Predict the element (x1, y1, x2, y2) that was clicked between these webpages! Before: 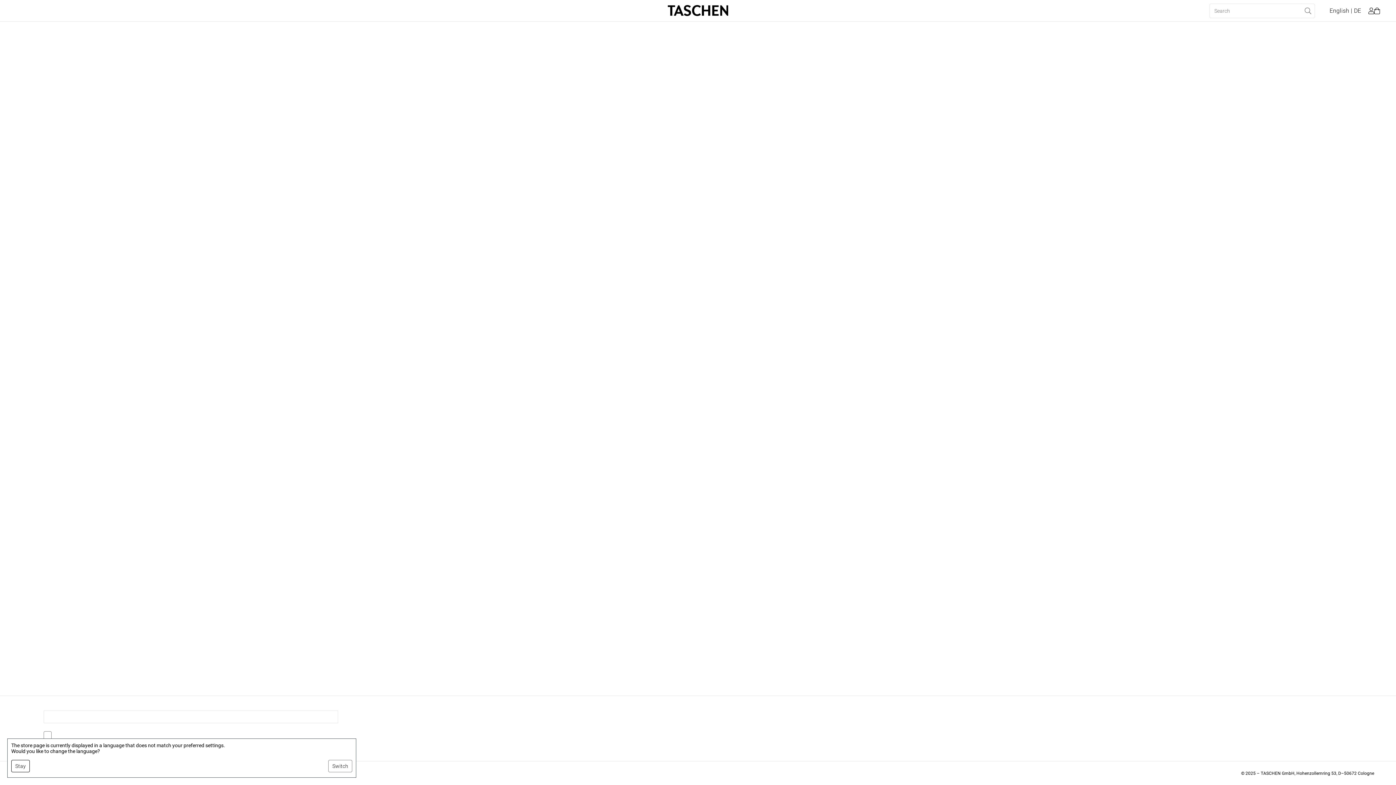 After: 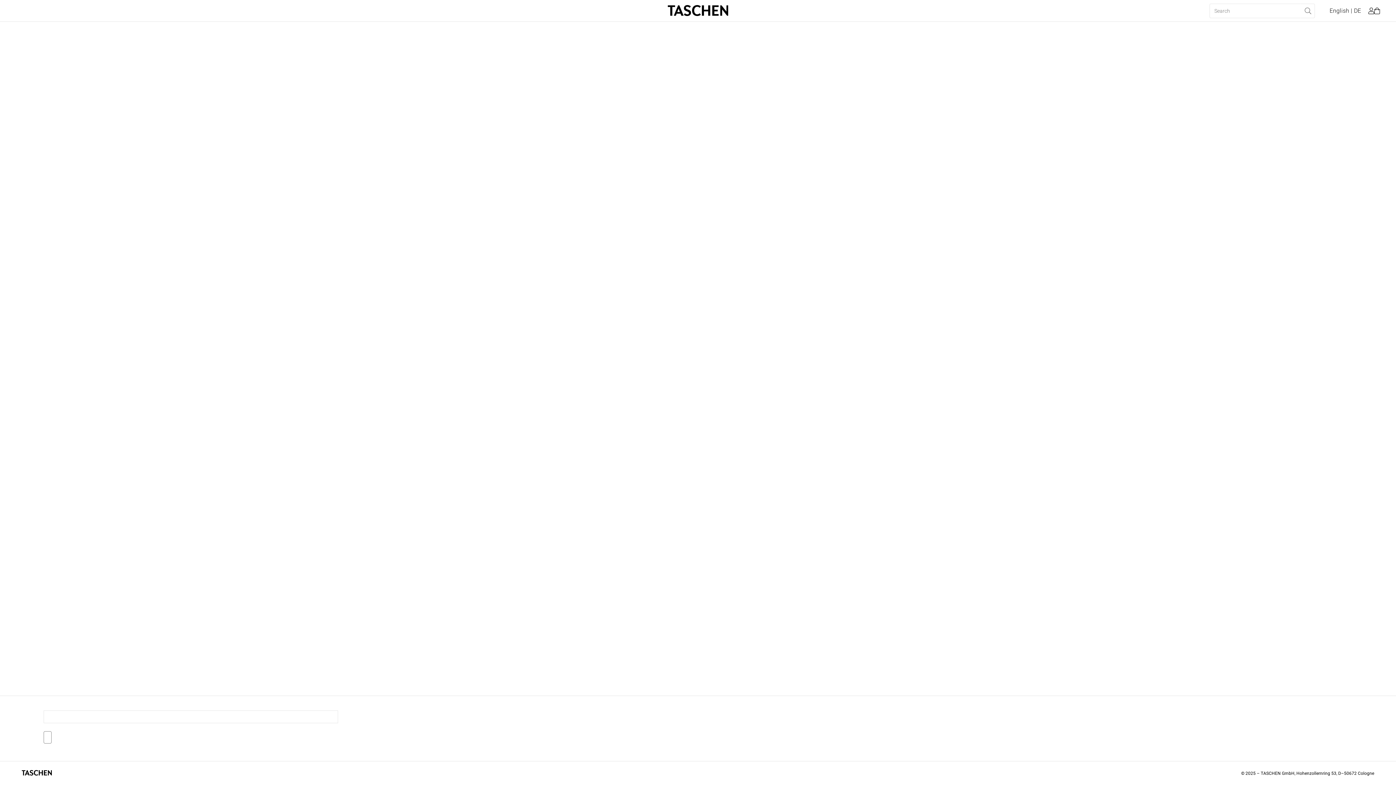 Action: bbox: (11, 760, 29, 772) label: Stay